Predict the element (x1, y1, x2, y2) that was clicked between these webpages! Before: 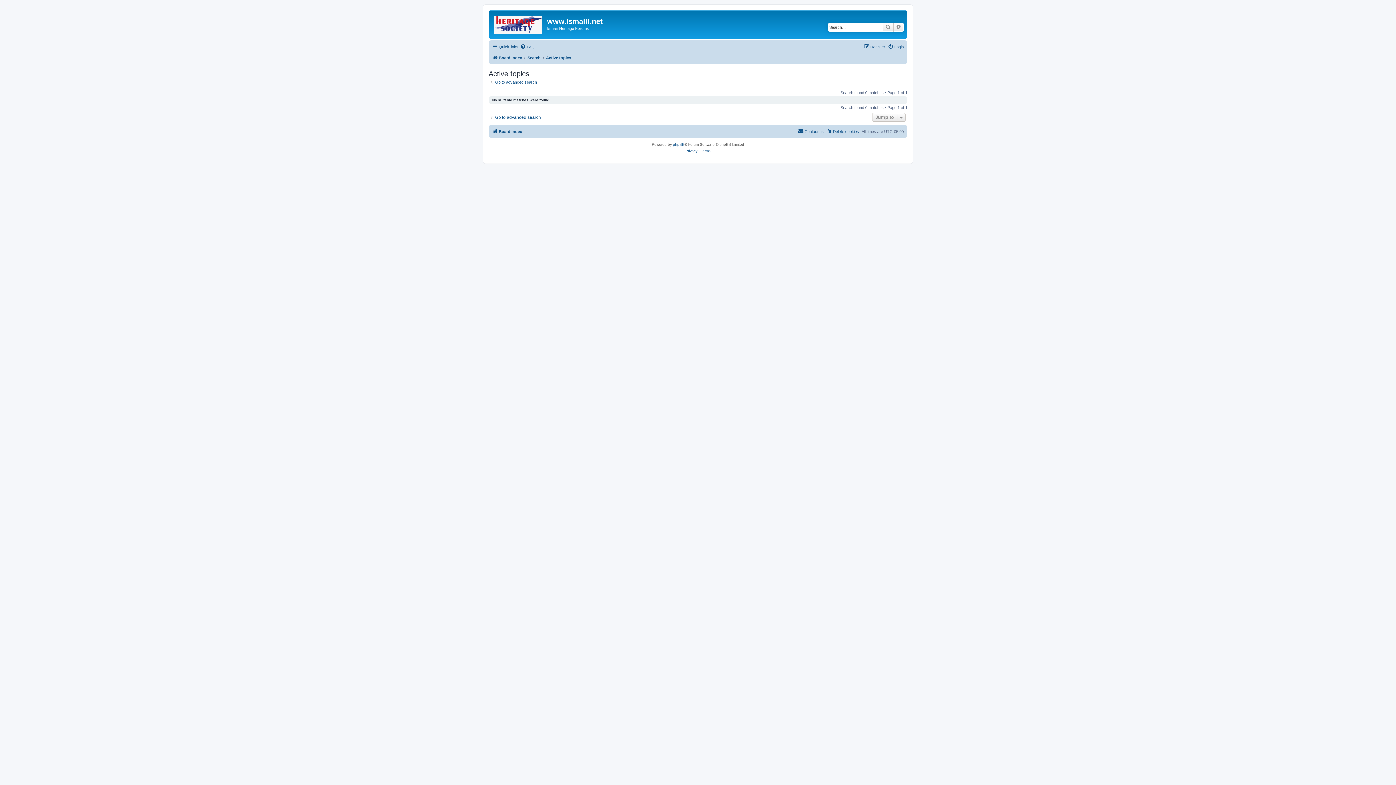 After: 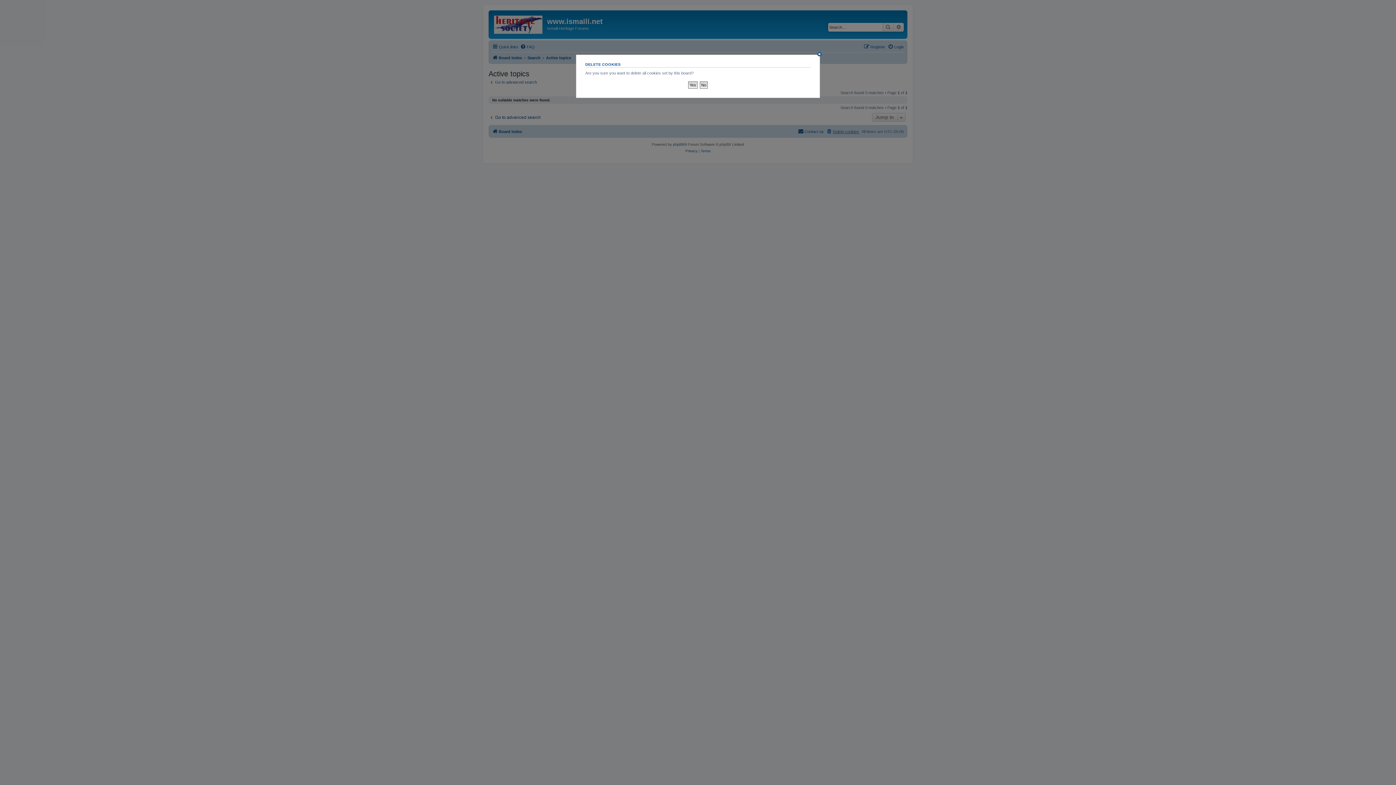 Action: bbox: (826, 127, 859, 136) label: Delete cookies